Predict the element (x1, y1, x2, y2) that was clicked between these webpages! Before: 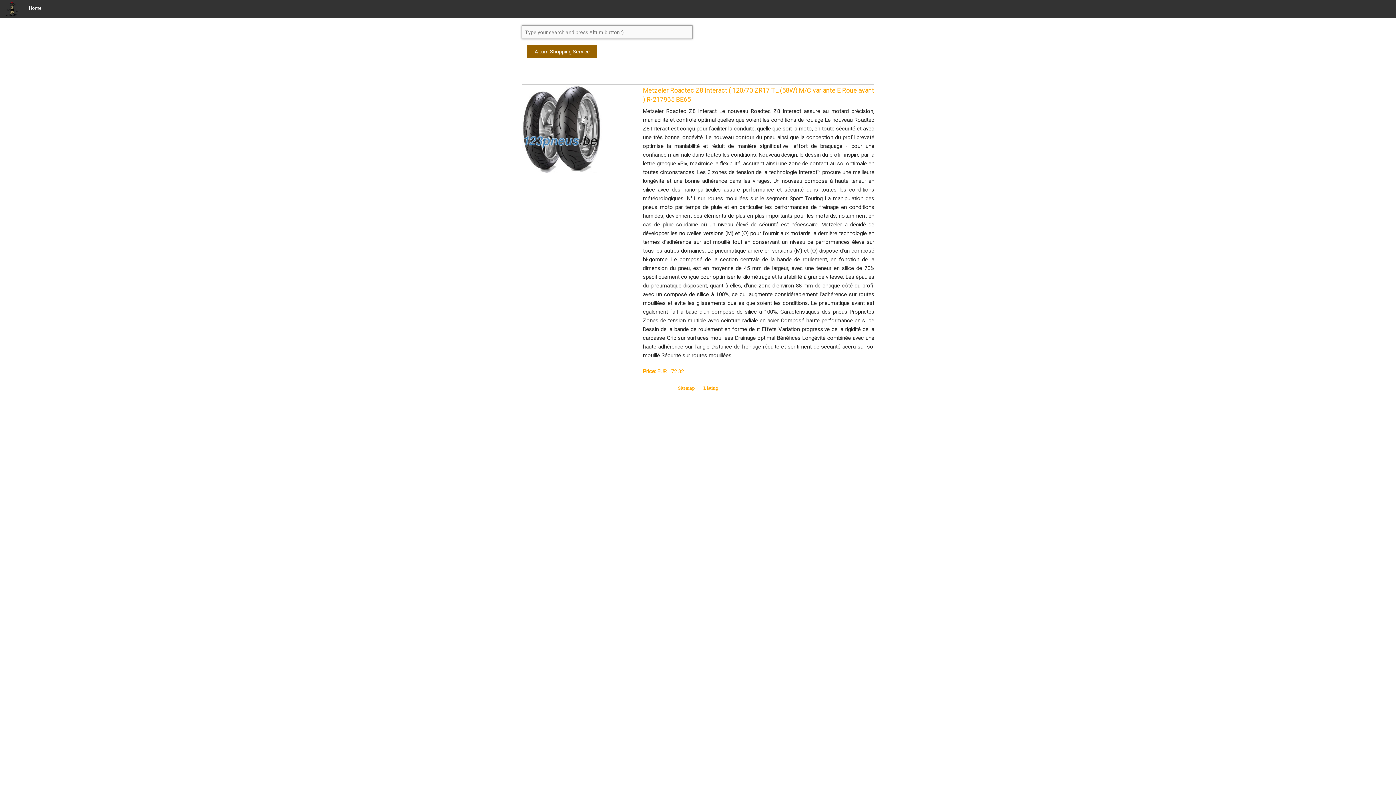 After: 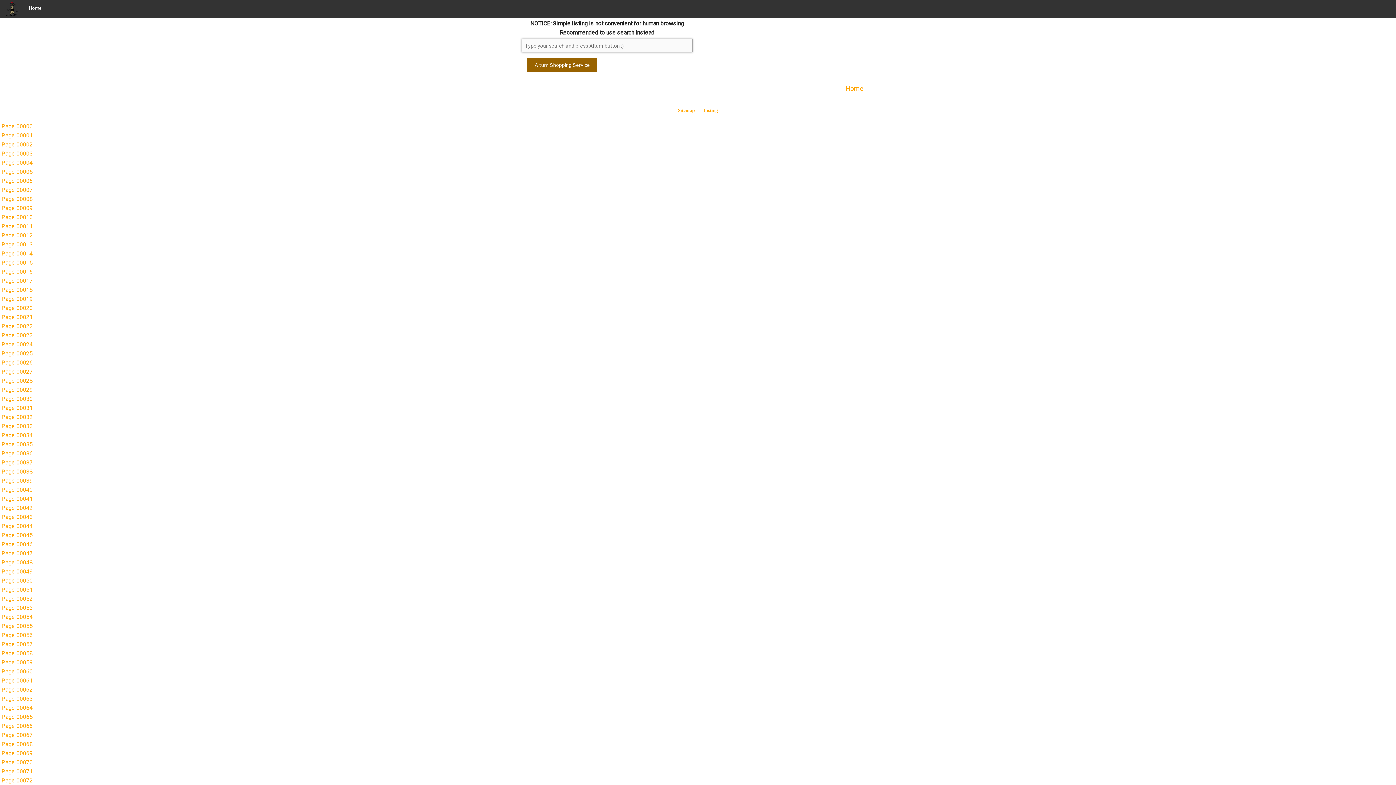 Action: bbox: (703, 385, 718, 390) label: Listing